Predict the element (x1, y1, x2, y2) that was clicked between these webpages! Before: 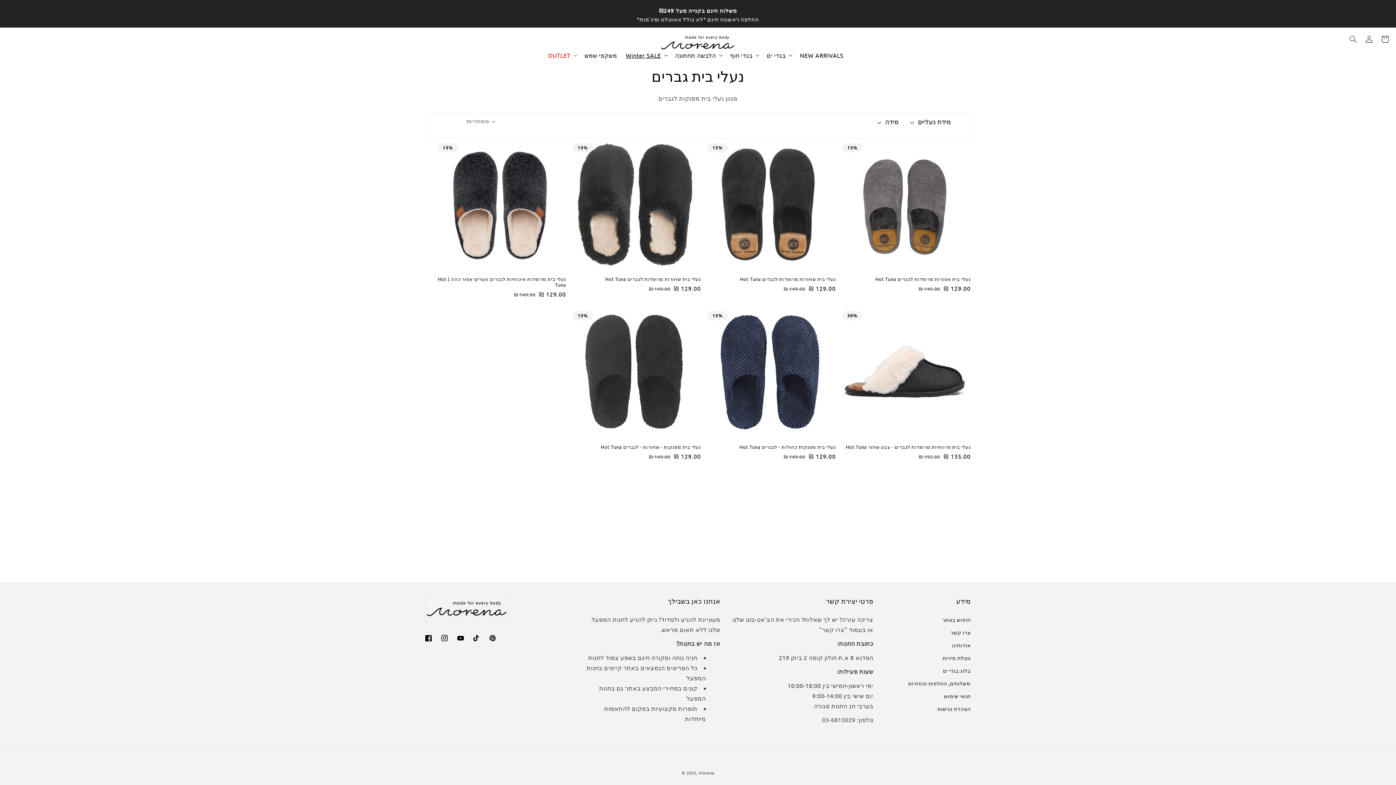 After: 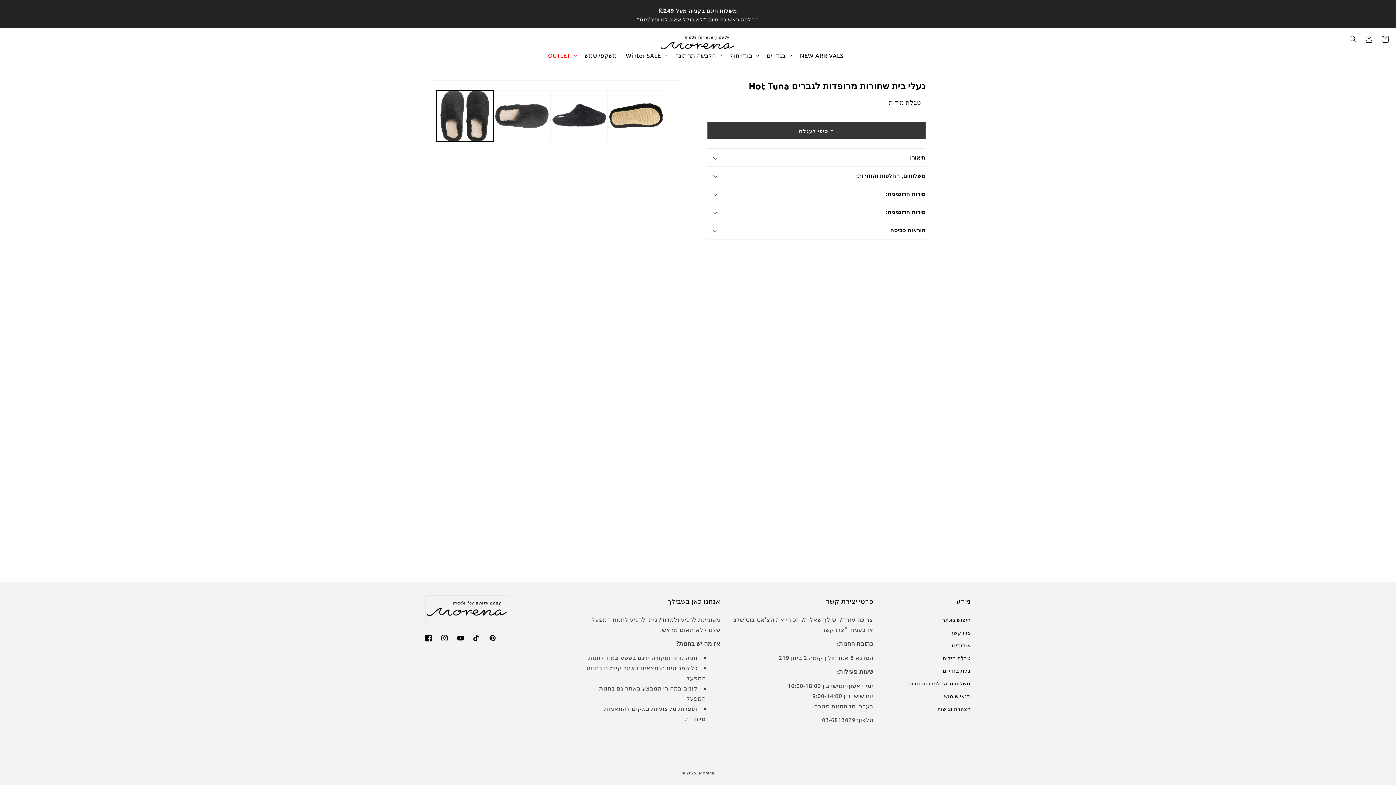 Action: label: נעלי בית שחורות מרופדות לגברים Hot Tuna bbox: (569, 276, 701, 282)